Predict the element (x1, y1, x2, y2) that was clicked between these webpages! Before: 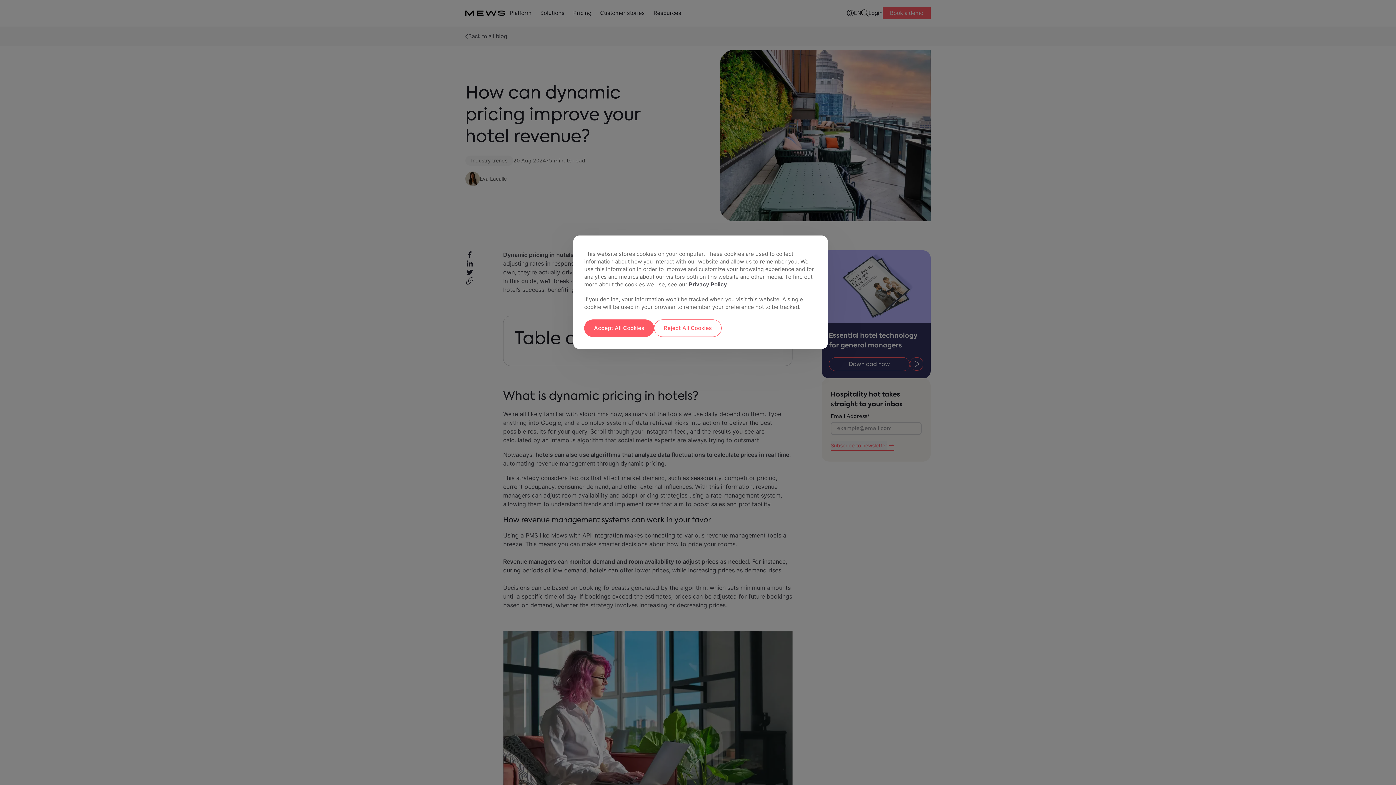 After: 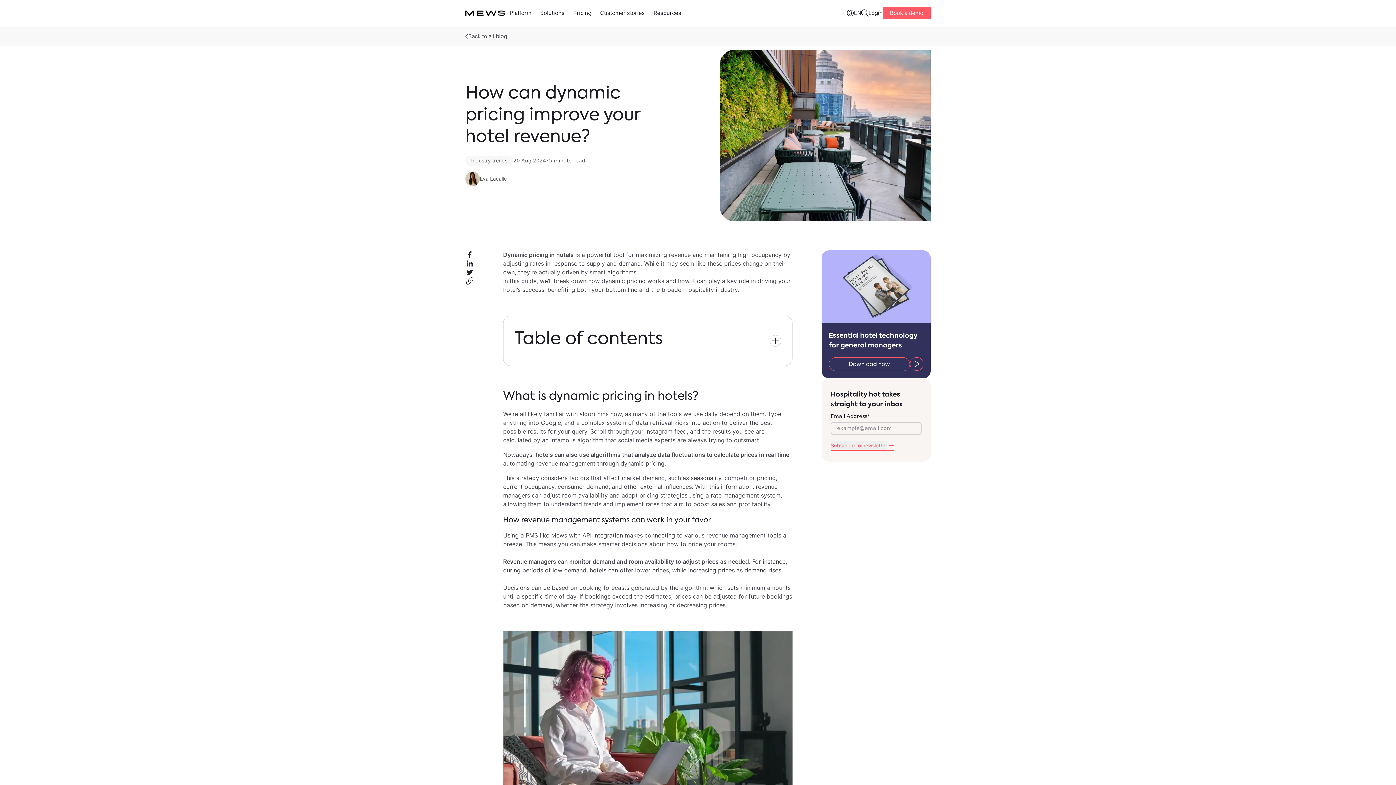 Action: label: Accept All Cookies bbox: (584, 319, 654, 337)